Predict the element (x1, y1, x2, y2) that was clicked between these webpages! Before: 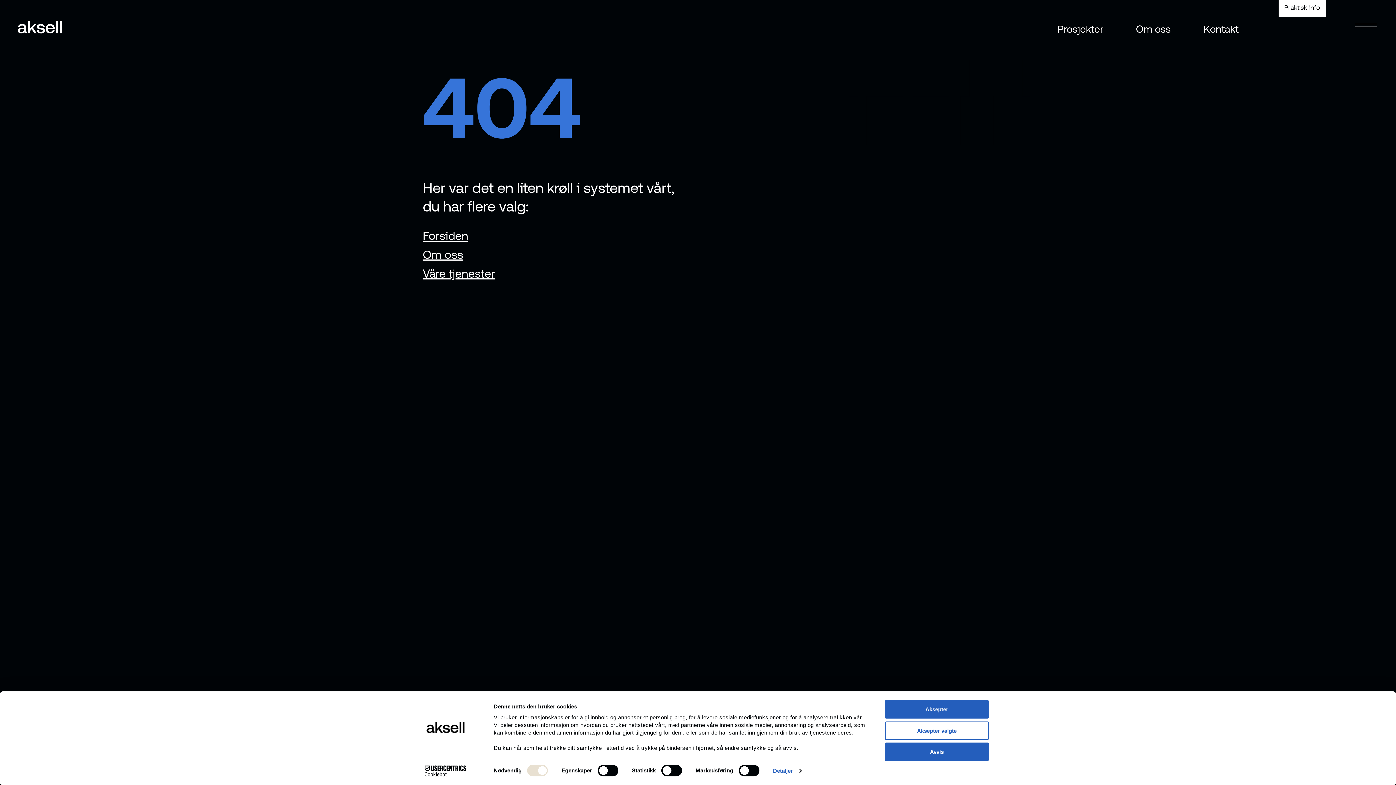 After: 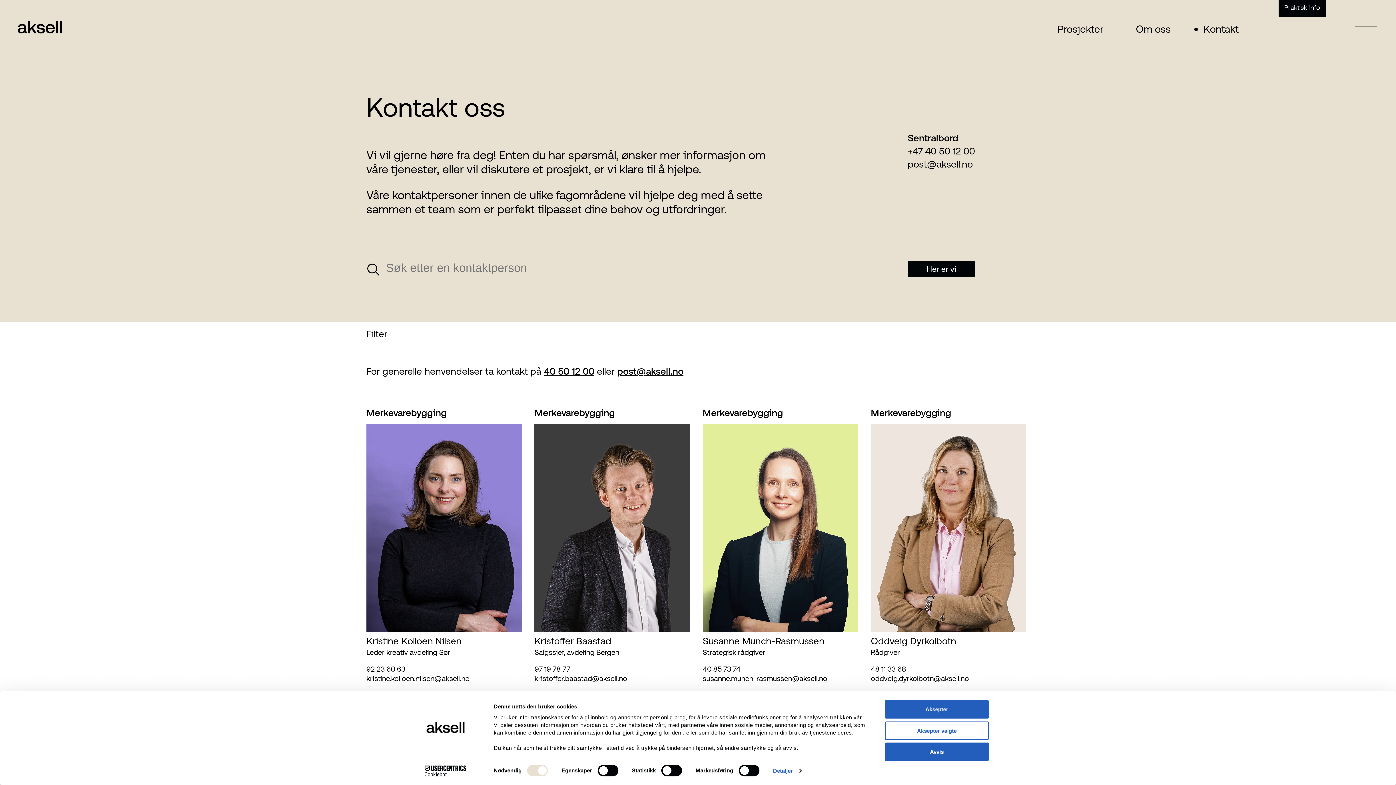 Action: label: Kontakt bbox: (1187, 17, 1255, 41)